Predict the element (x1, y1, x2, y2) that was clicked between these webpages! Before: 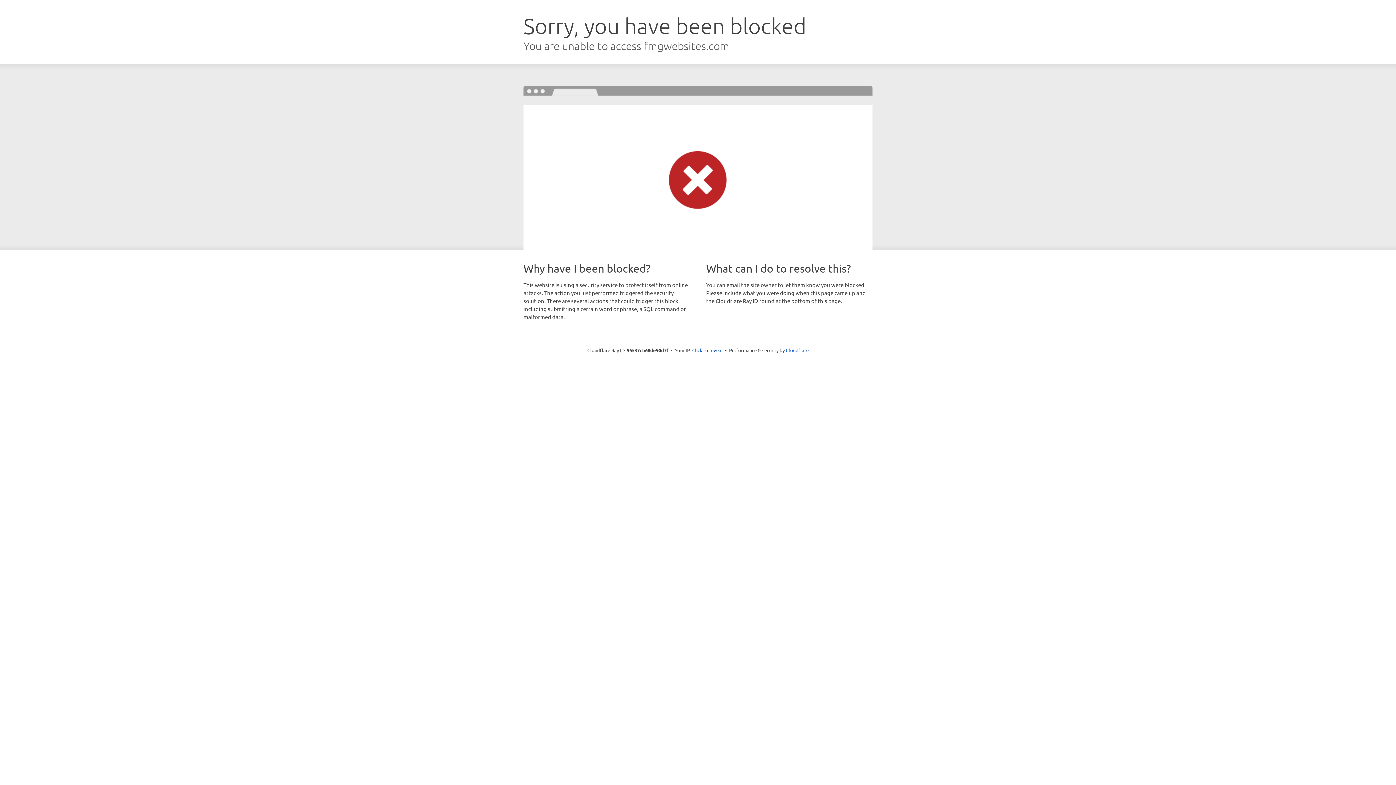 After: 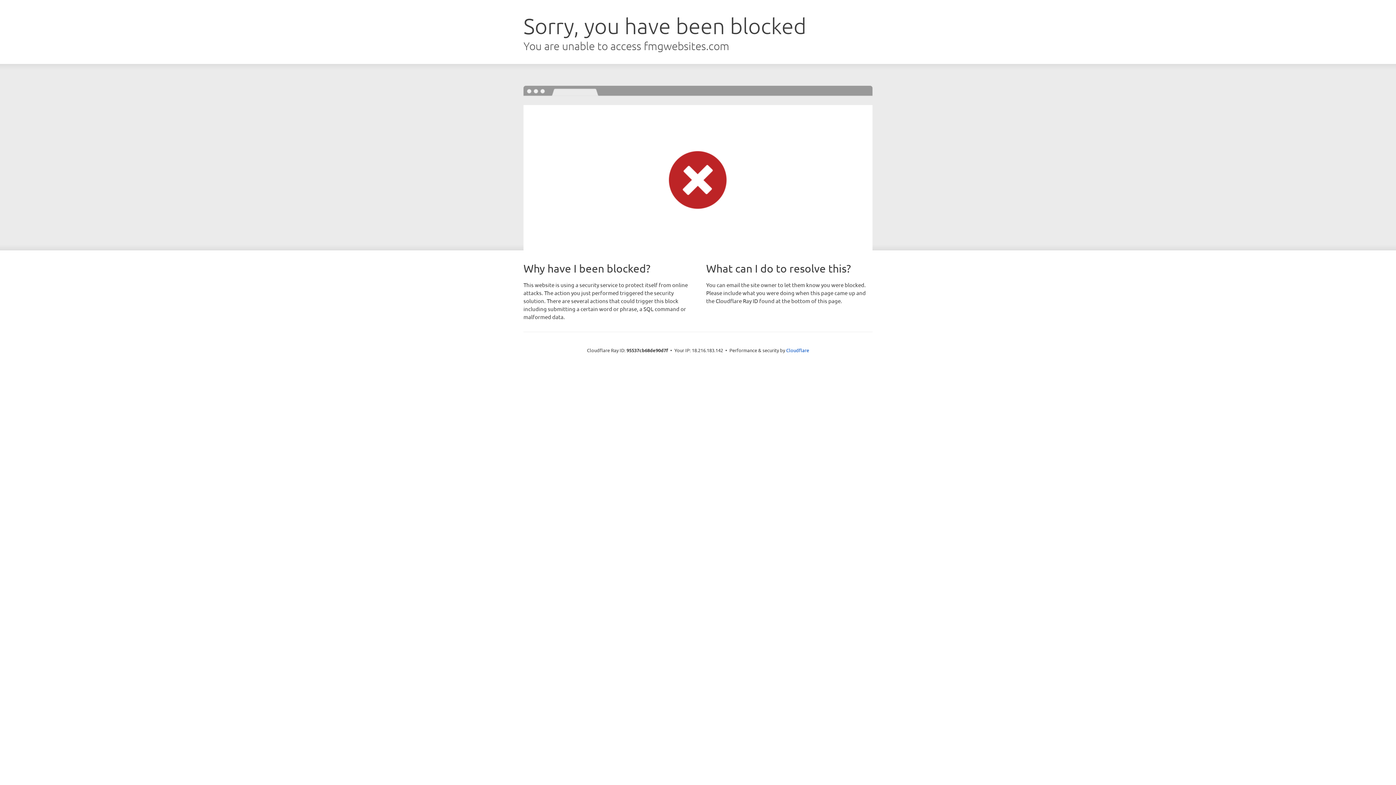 Action: label: Click to reveal bbox: (692, 346, 722, 353)